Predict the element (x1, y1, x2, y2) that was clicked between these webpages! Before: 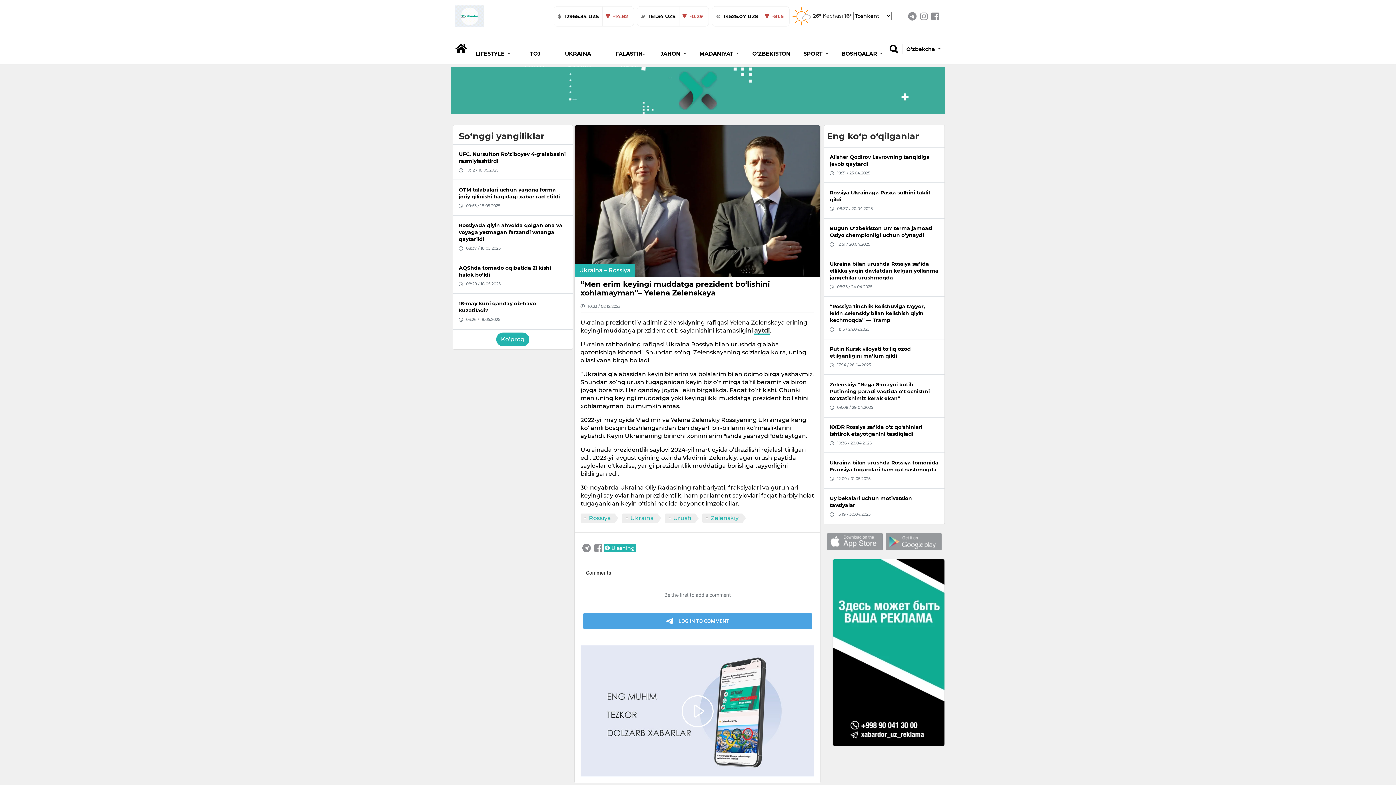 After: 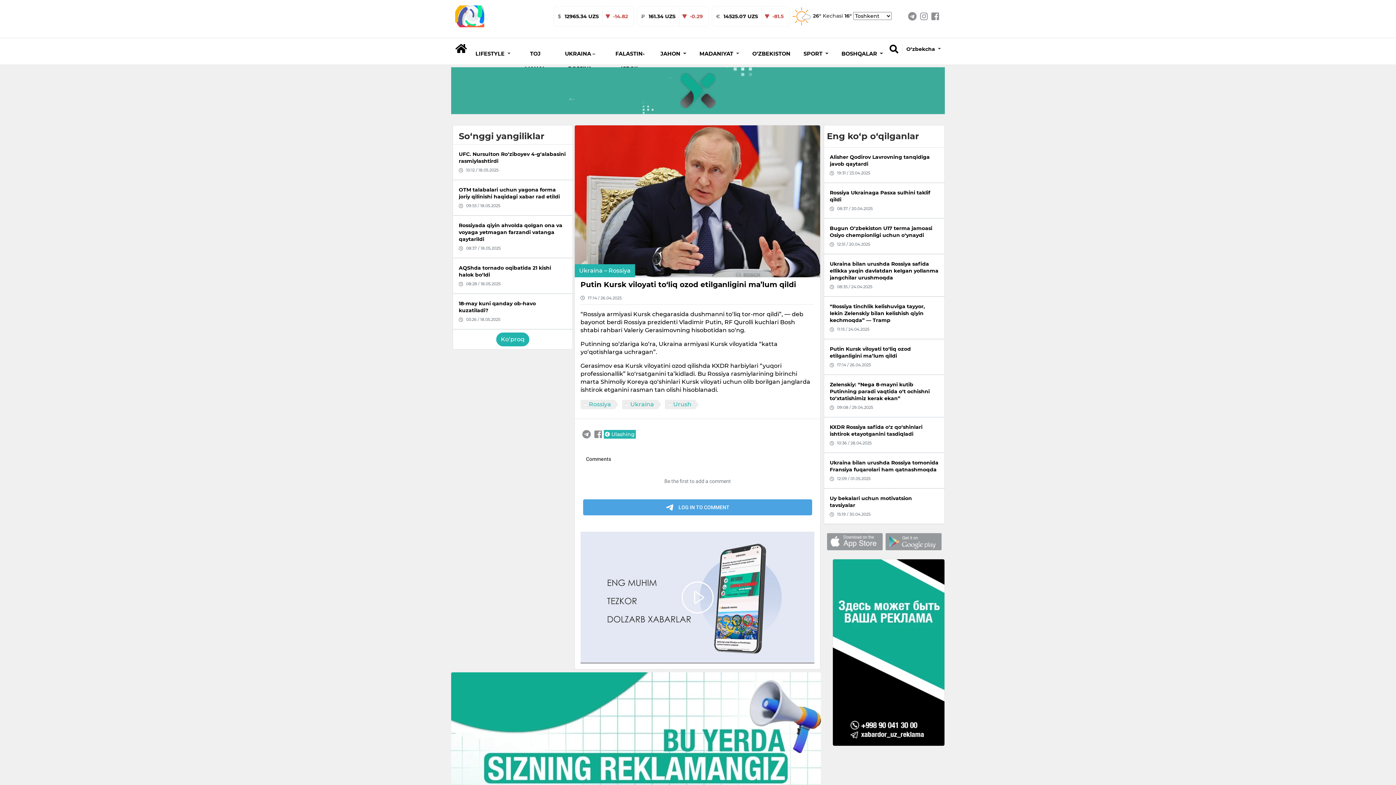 Action: bbox: (824, 339, 944, 374) label: Putin Kursk viloyati to‘liq ozod etilganligini ma’lum qildi
17:14 / 26.04.2025